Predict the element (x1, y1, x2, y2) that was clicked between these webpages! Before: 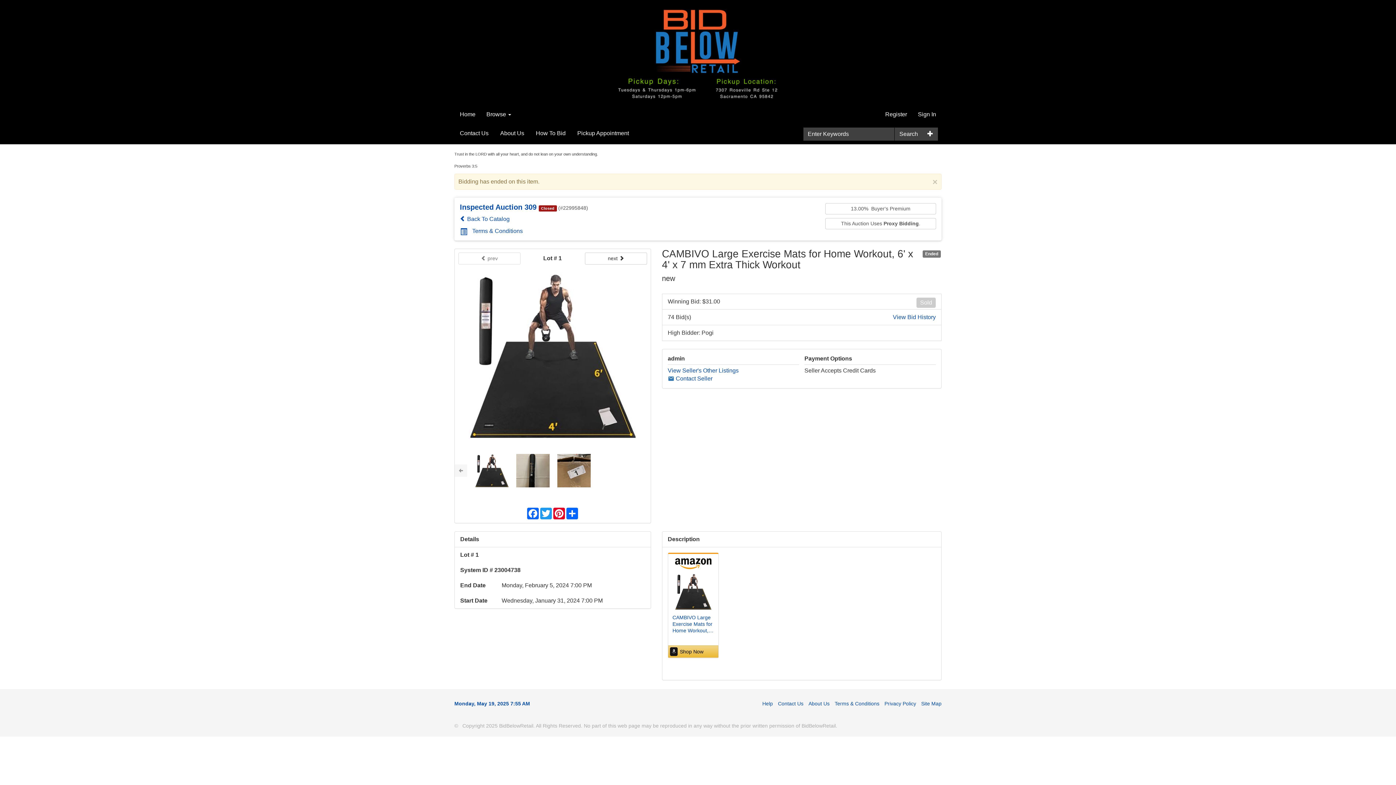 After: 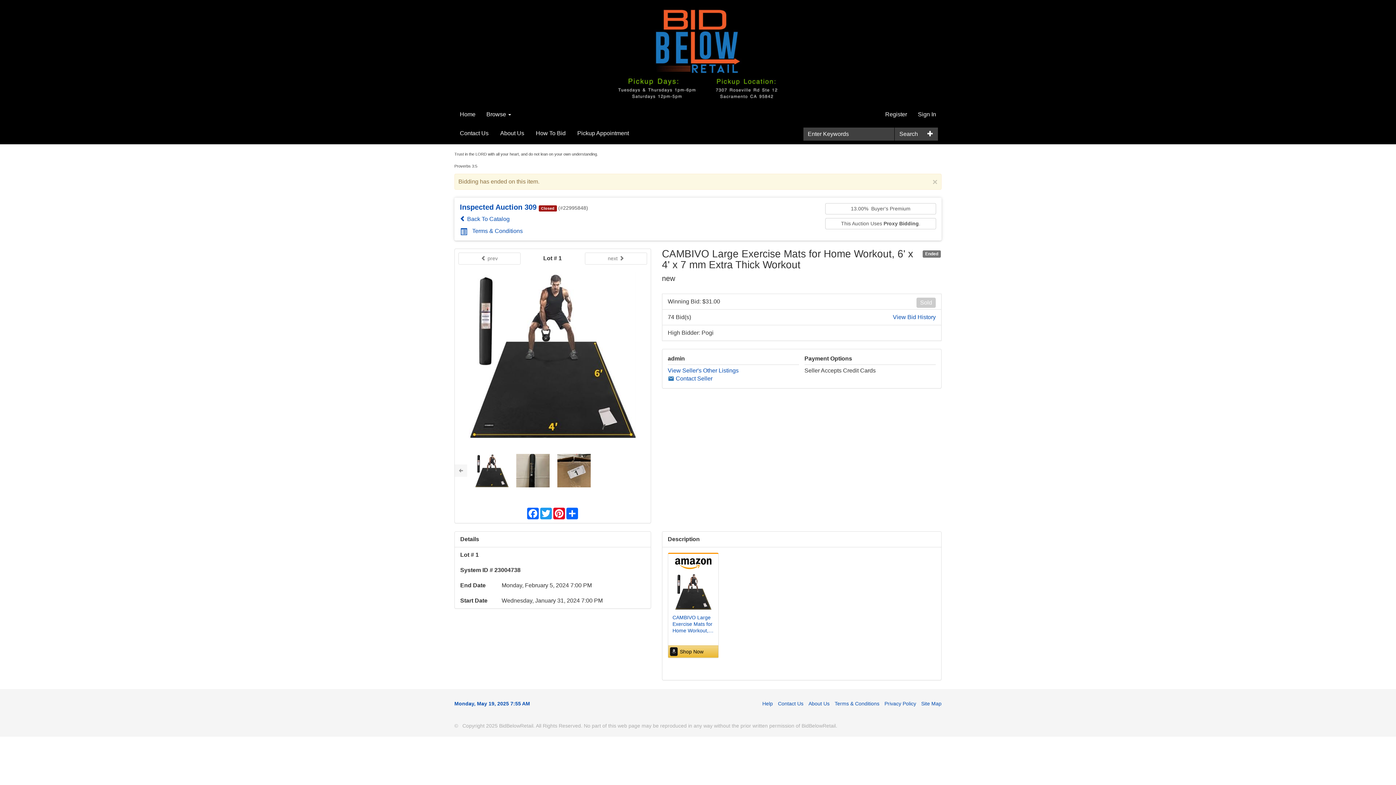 Action: label: next  bbox: (585, 252, 647, 264)